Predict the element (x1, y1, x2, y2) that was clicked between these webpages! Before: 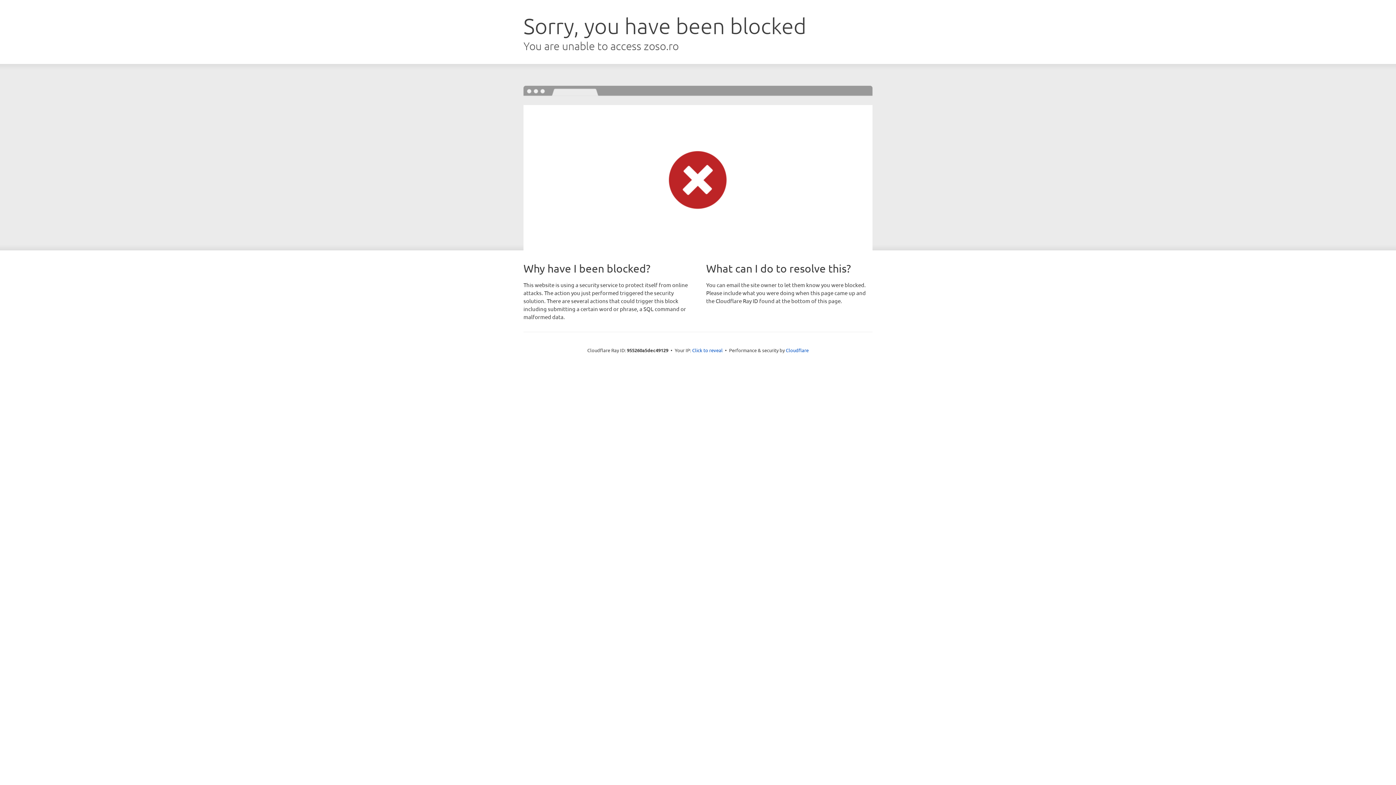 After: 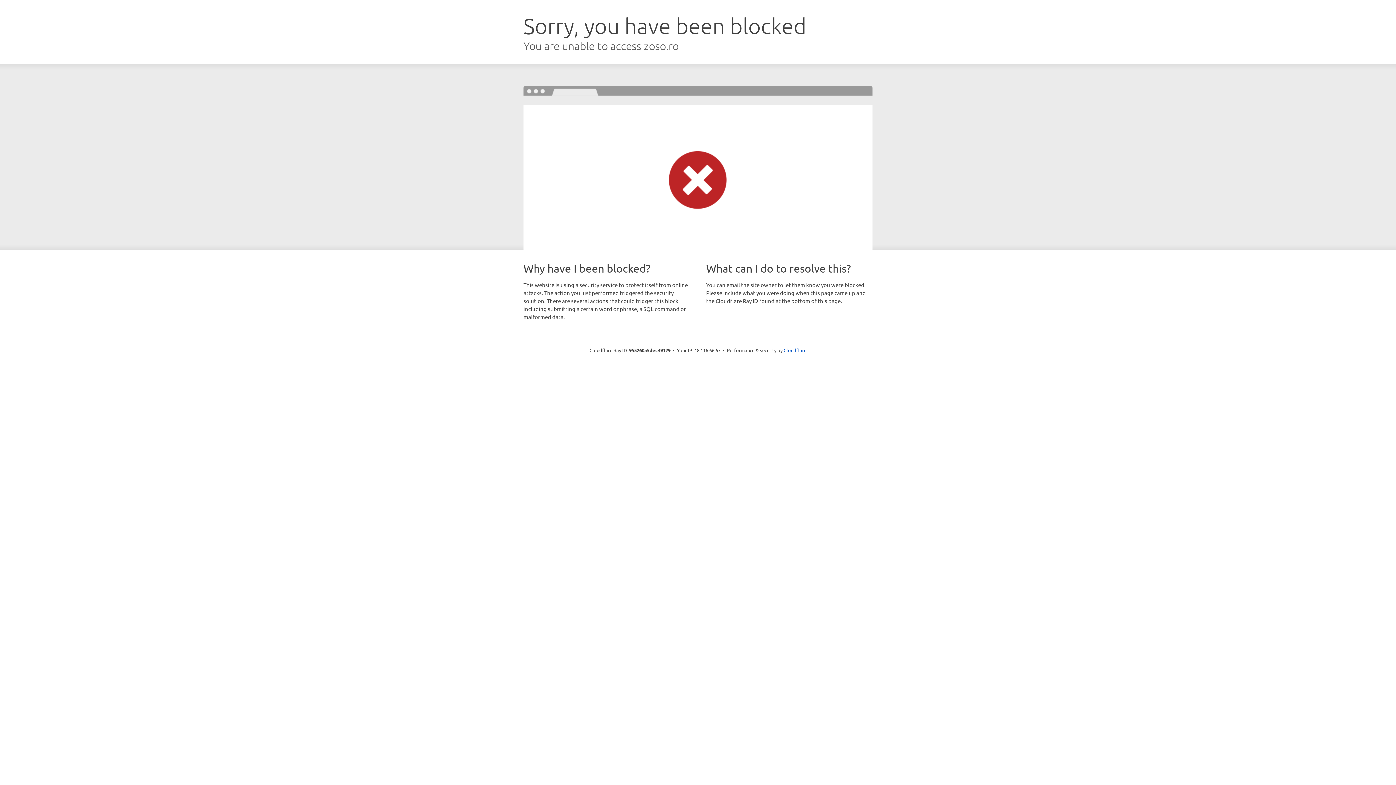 Action: bbox: (692, 346, 722, 353) label: Click to reveal